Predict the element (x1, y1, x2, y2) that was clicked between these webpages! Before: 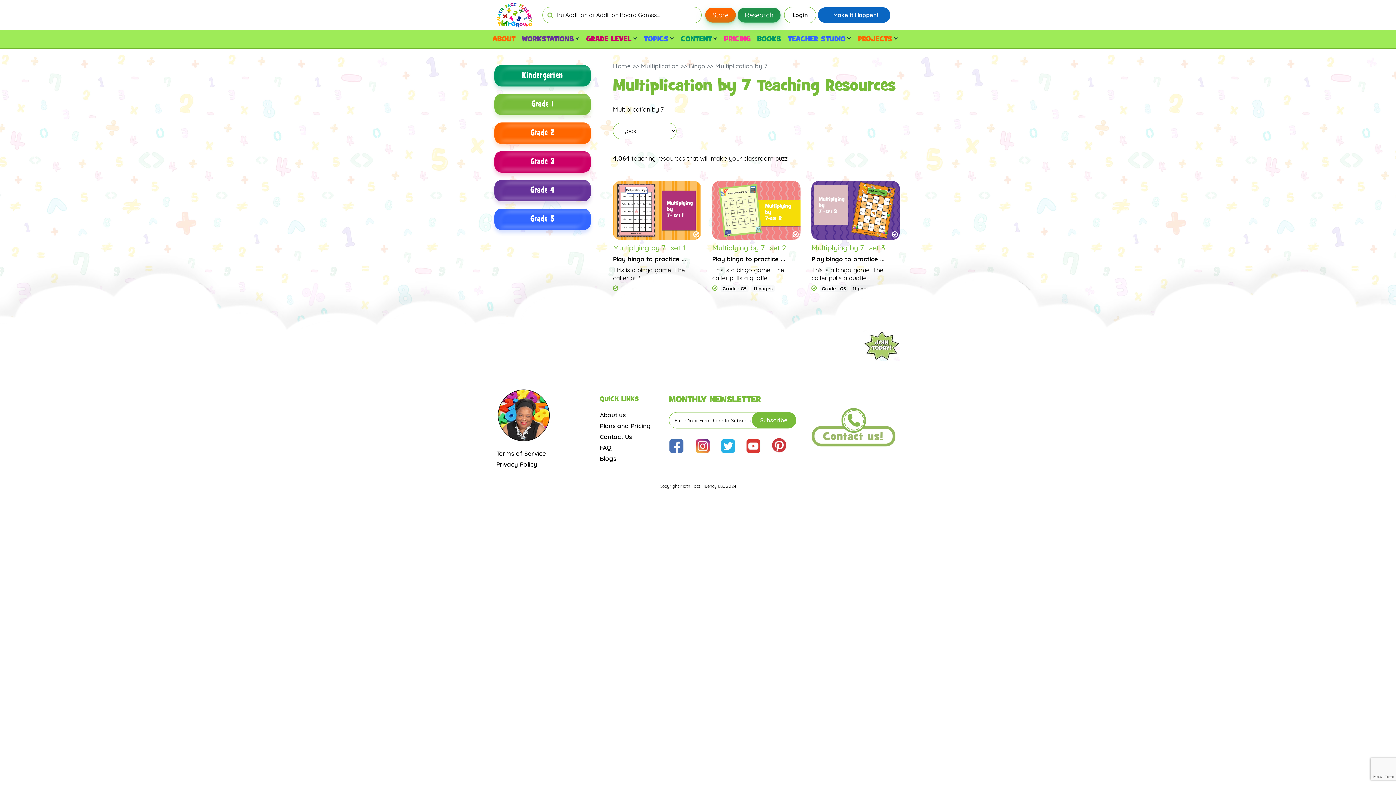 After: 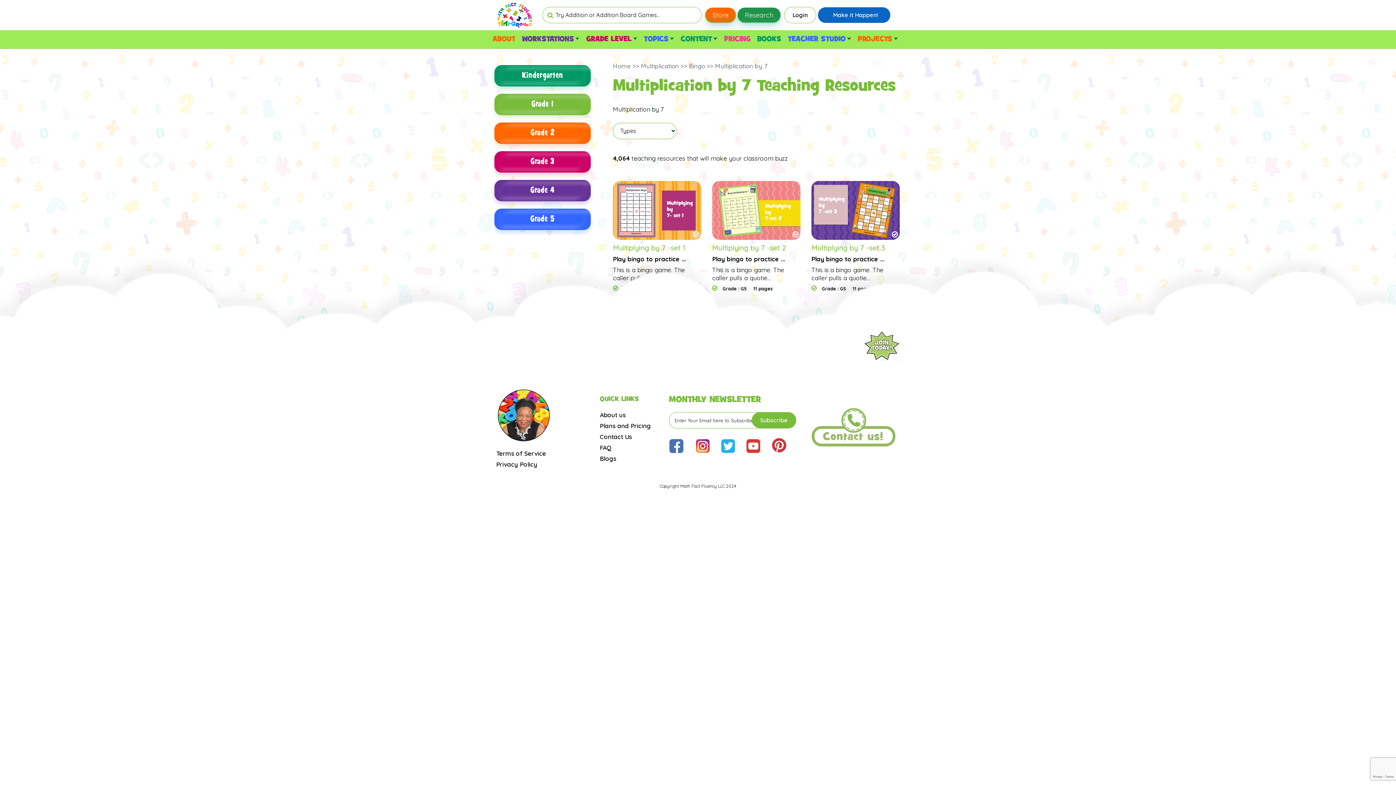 Action: bbox: (745, 437, 761, 454)